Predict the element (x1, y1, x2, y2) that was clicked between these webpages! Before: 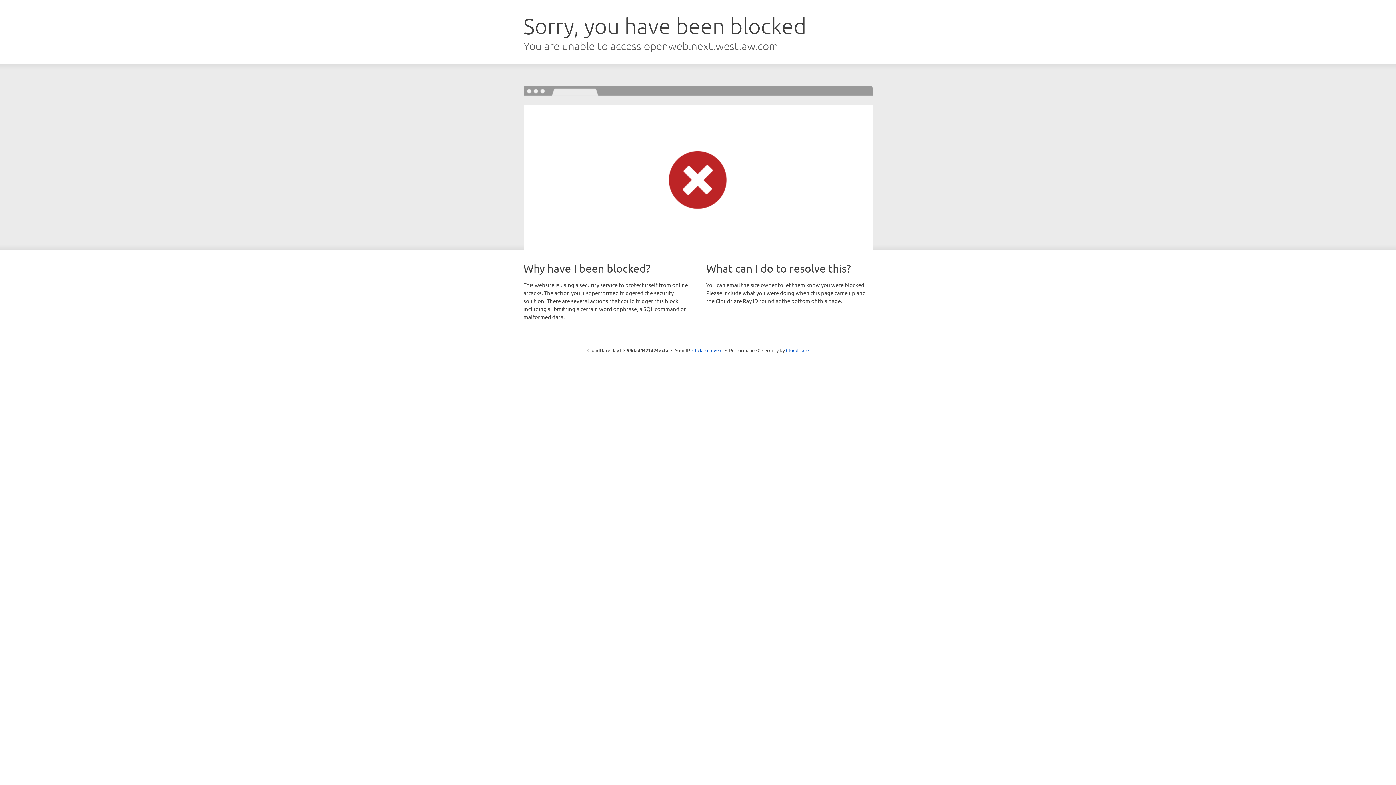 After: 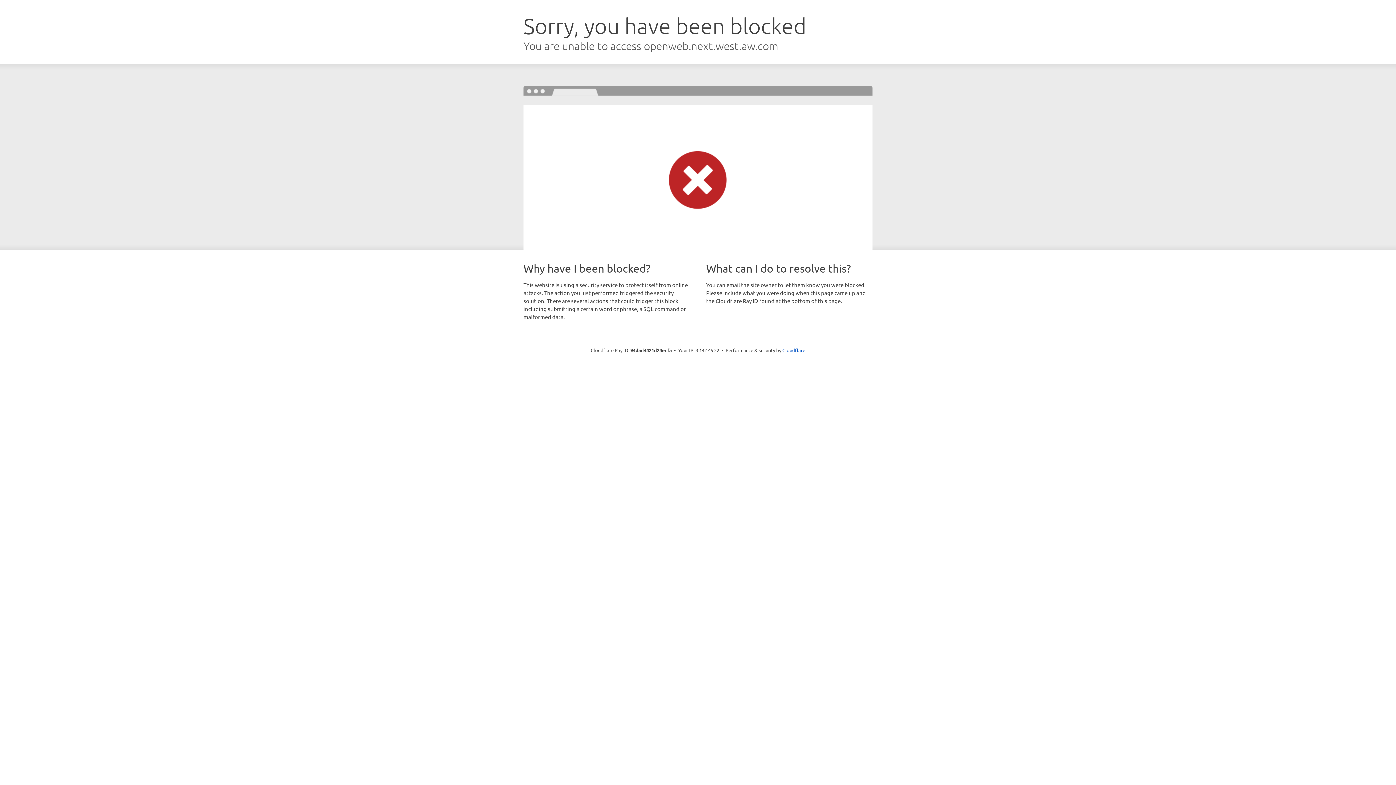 Action: bbox: (692, 346, 722, 353) label: Click to reveal